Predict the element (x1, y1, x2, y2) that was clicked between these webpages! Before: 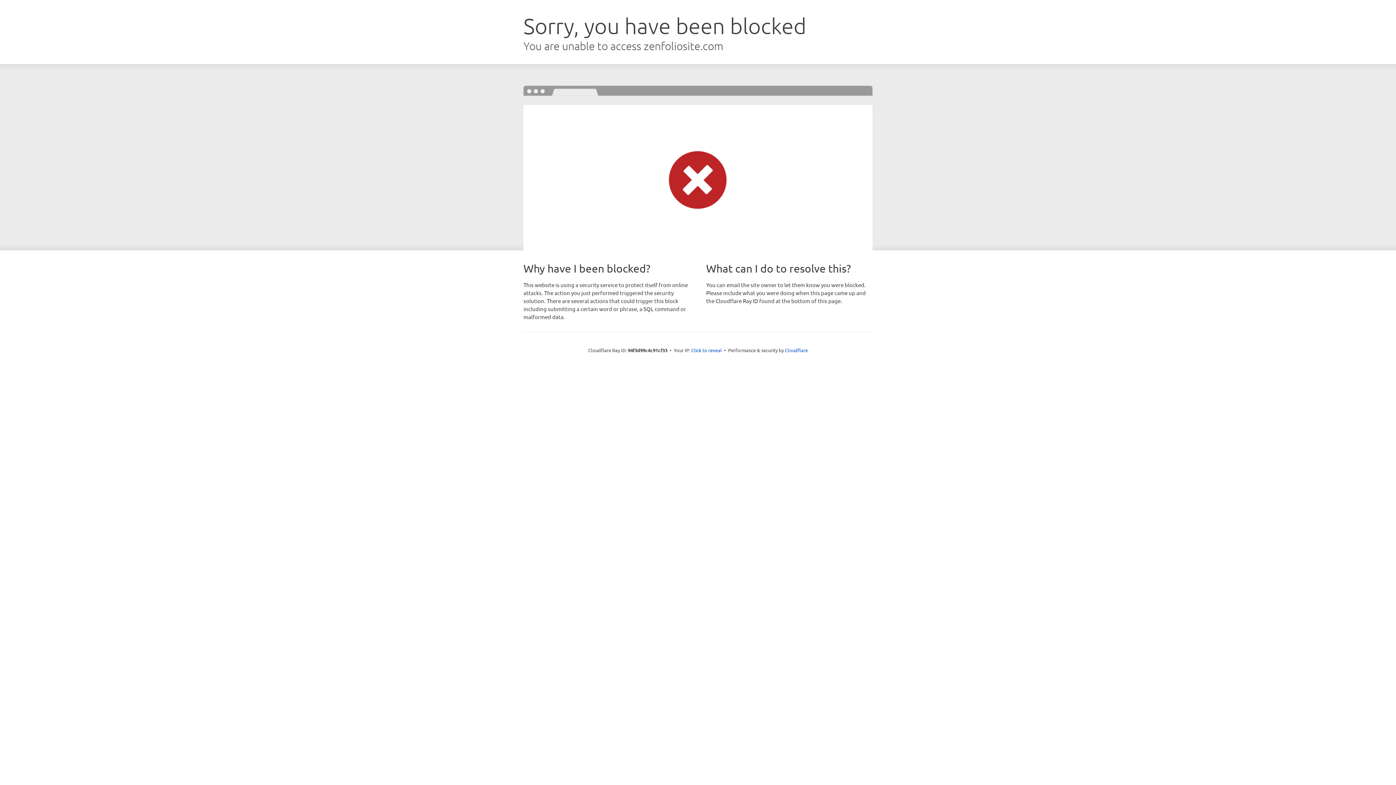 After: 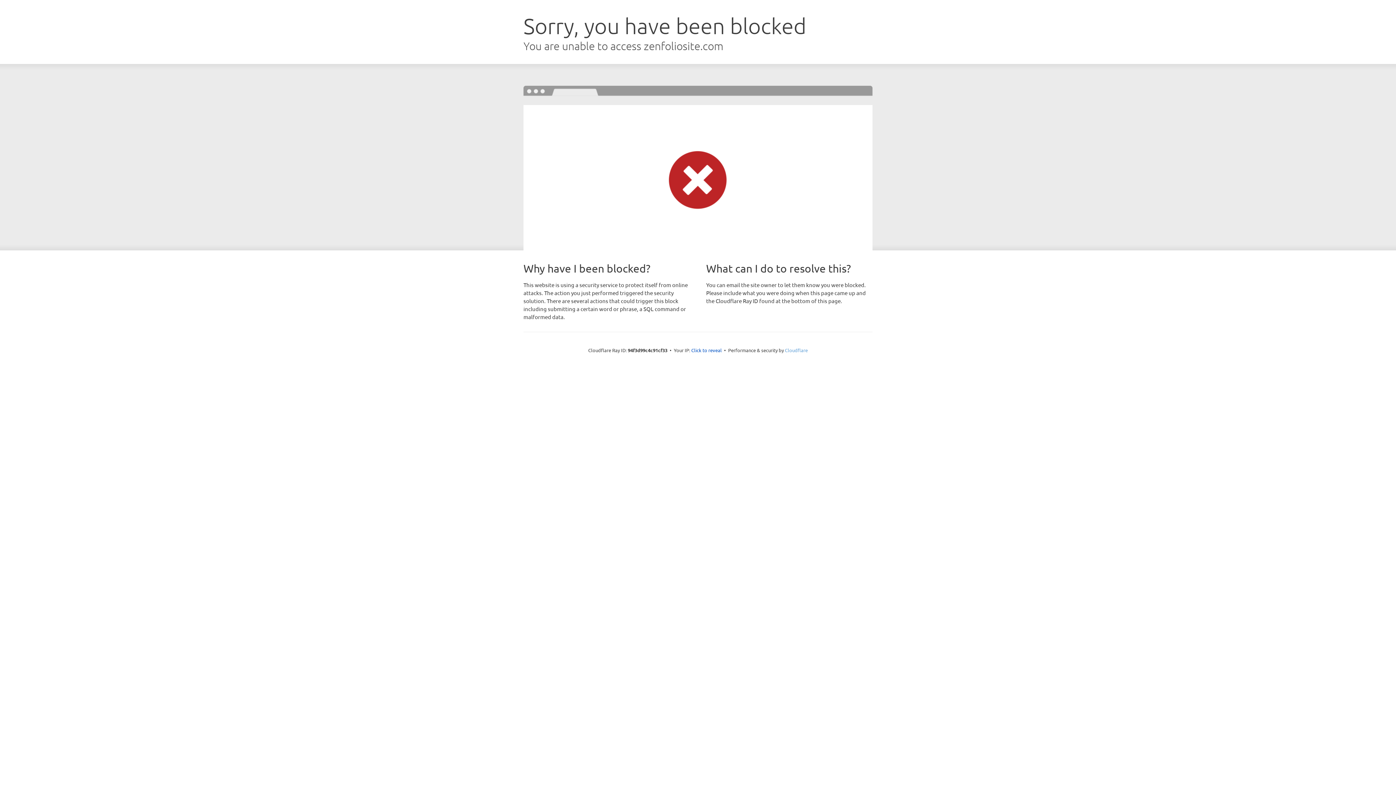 Action: bbox: (785, 347, 808, 353) label: Cloudflare